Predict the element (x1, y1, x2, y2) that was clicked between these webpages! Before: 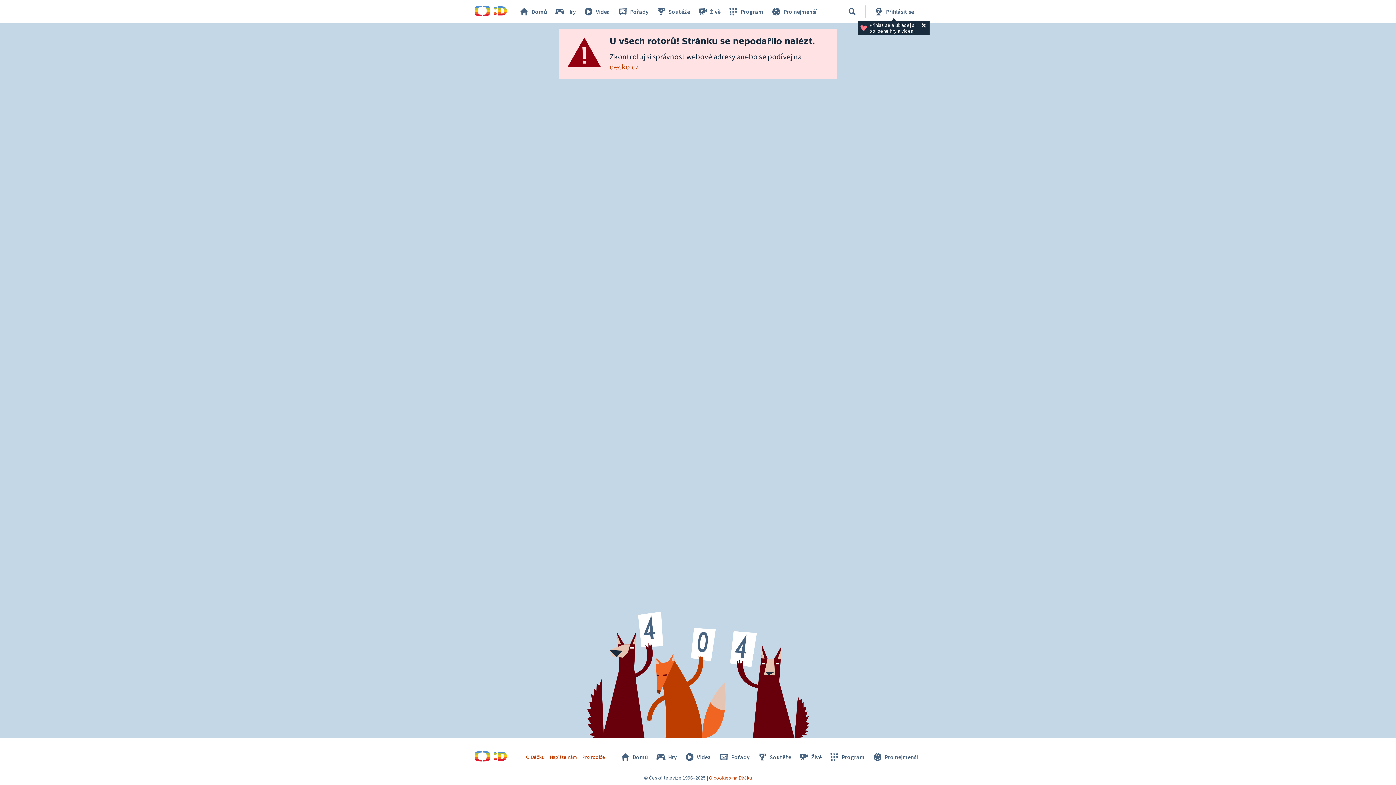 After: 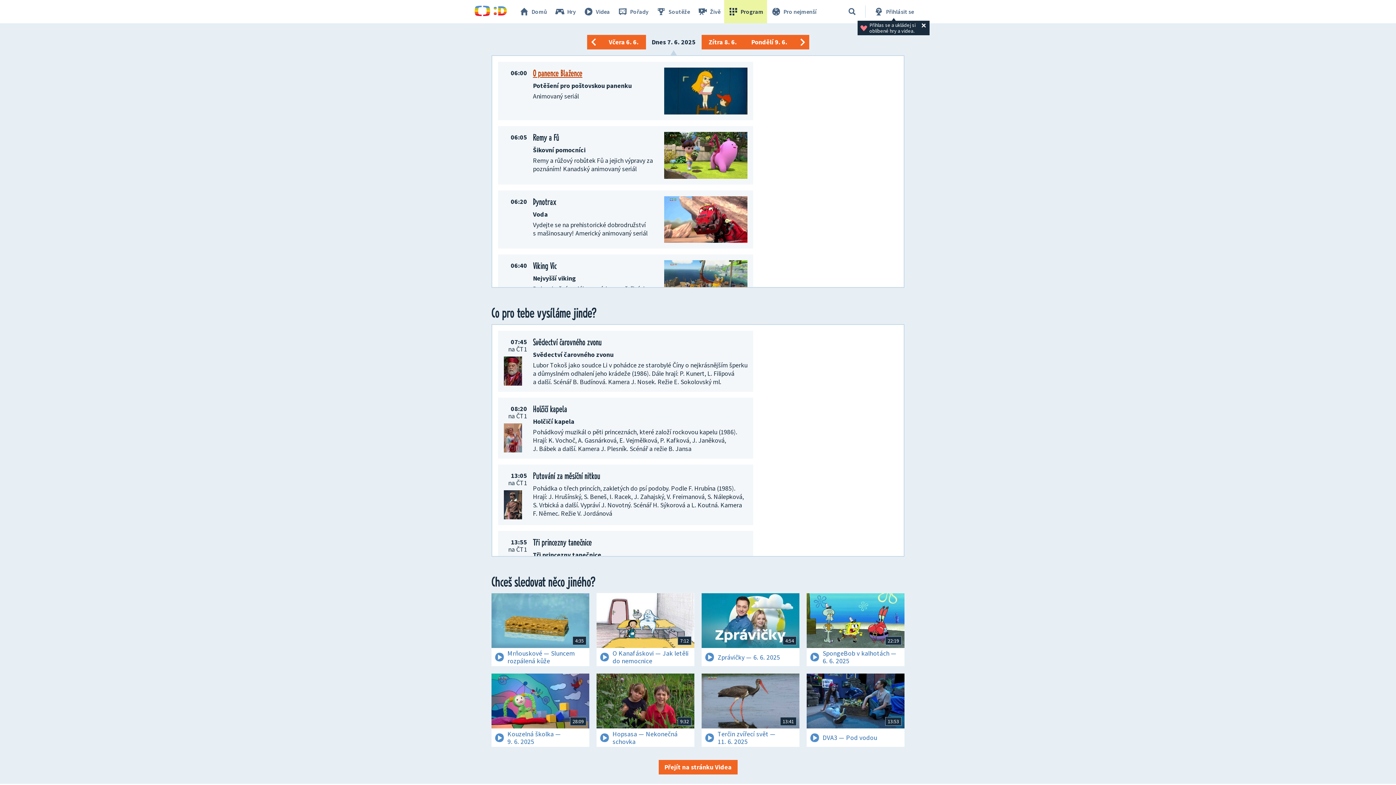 Action: label: Program bbox: (825, 750, 868, 764)